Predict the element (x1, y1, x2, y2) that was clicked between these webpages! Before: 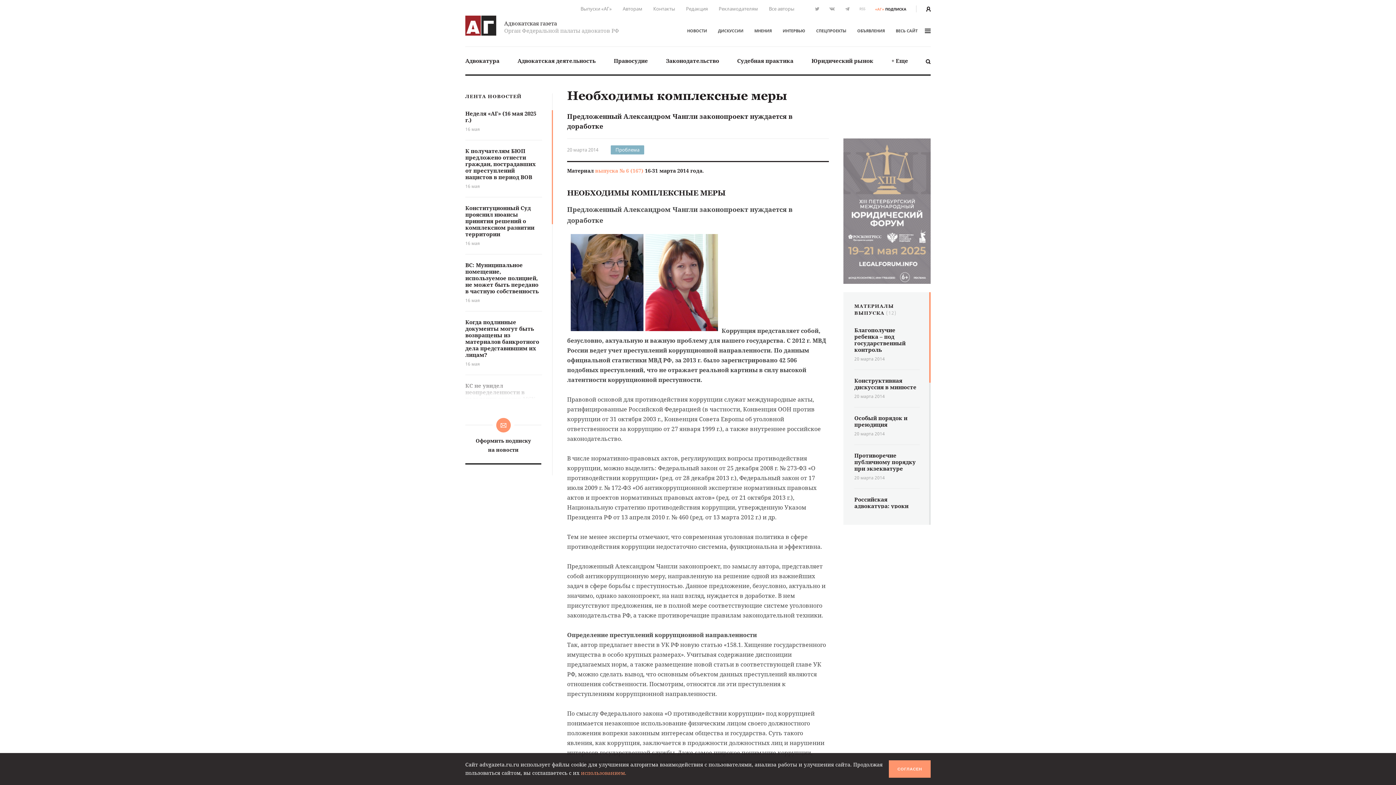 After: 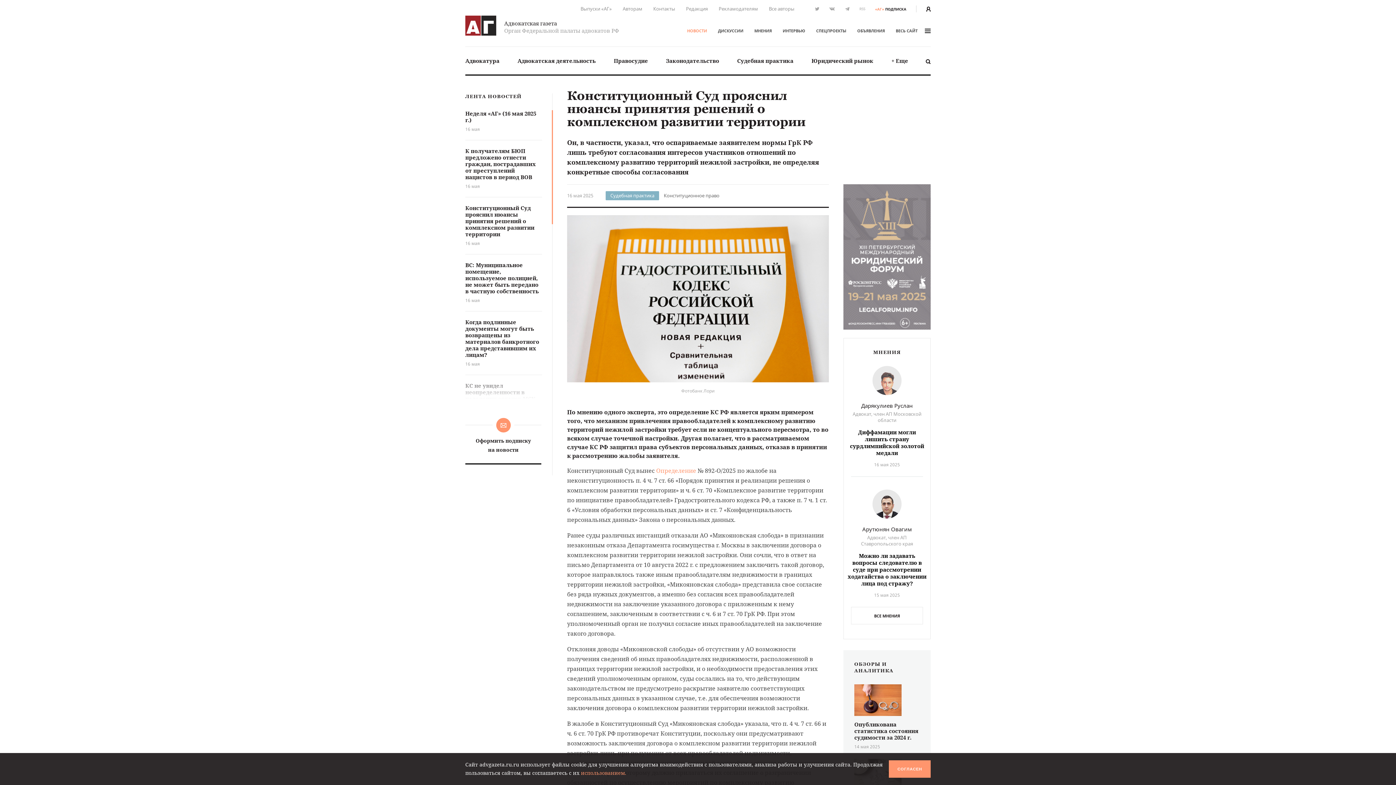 Action: label: Конституционный Суд прояснил нюансы принятия решений о комплексном развитии территории
16 мая bbox: (465, 204, 542, 247)